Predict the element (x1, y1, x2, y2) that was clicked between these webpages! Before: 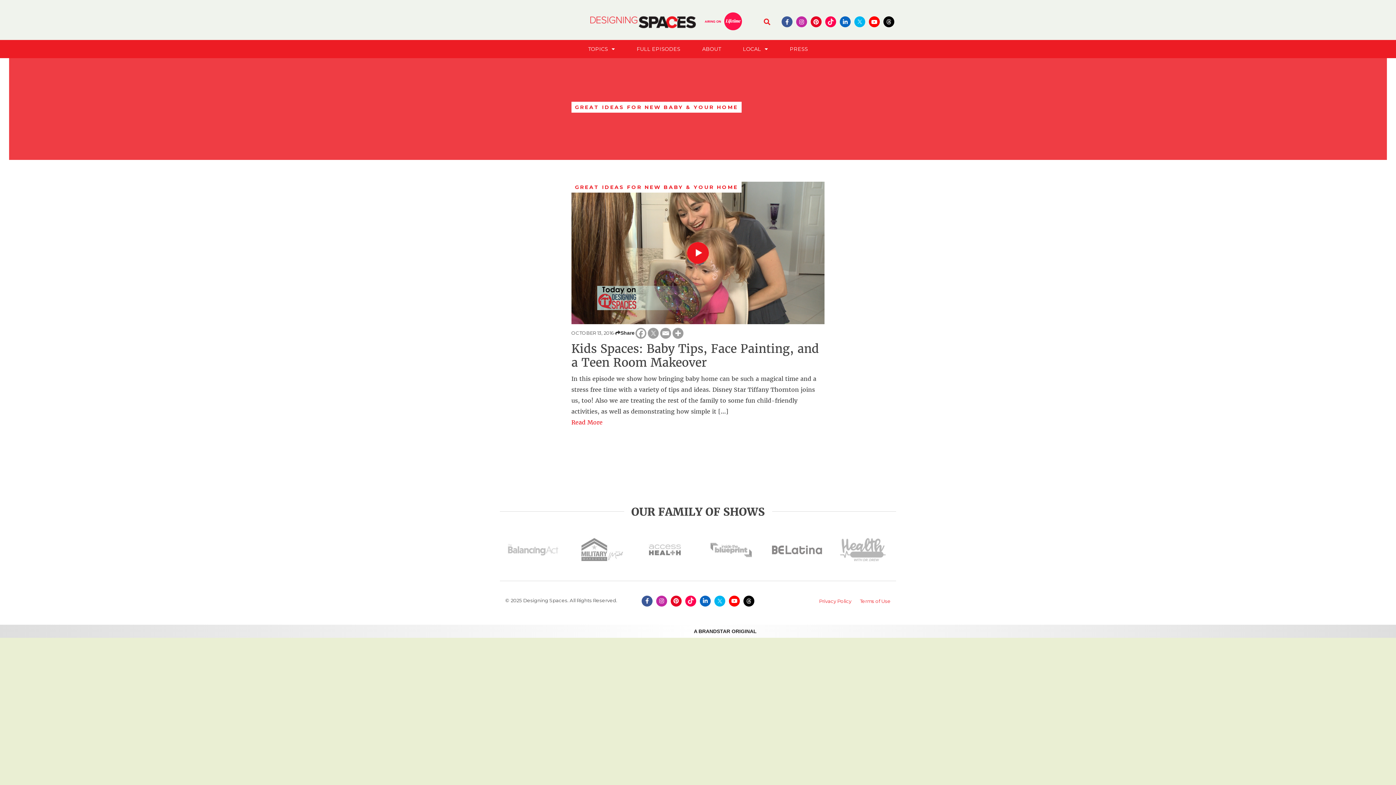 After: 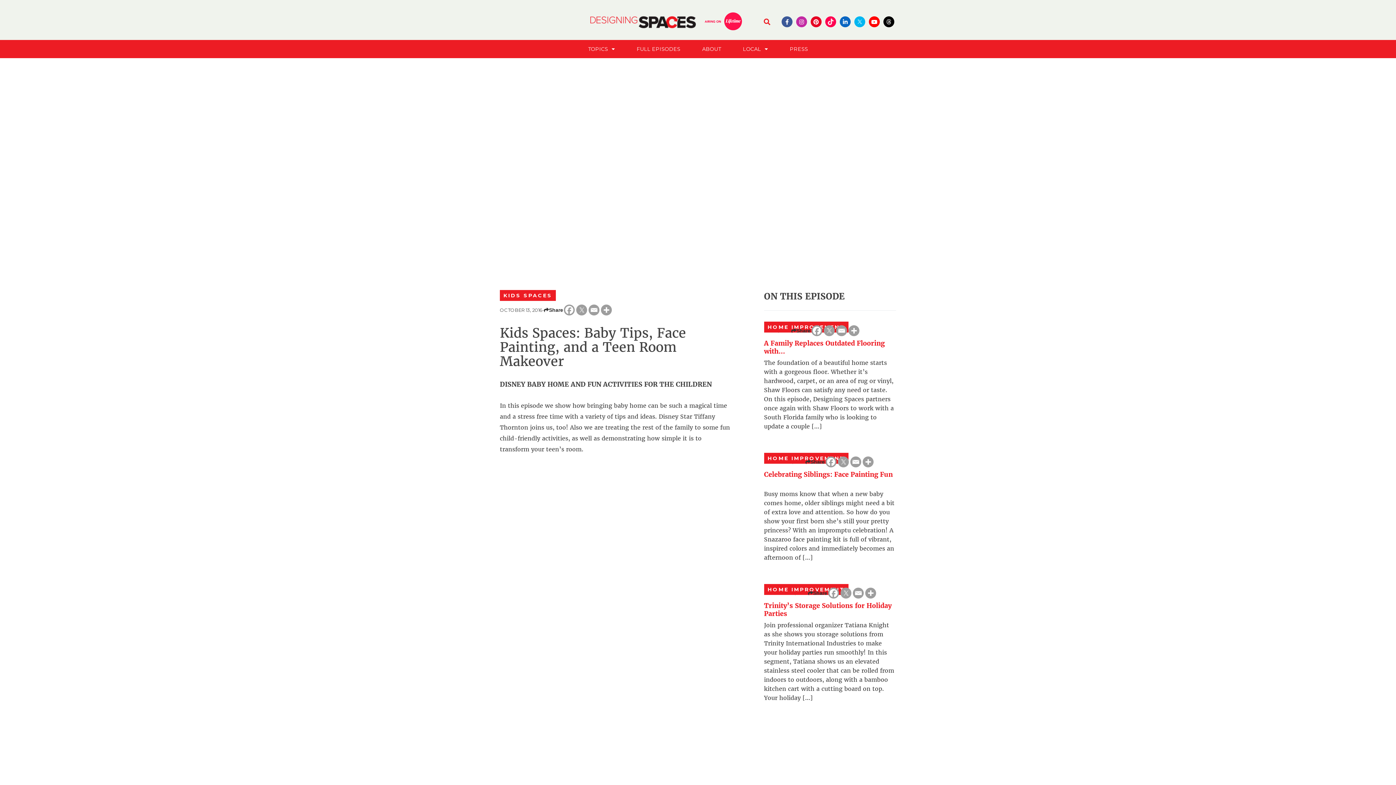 Action: label: Read More bbox: (571, 418, 602, 426)